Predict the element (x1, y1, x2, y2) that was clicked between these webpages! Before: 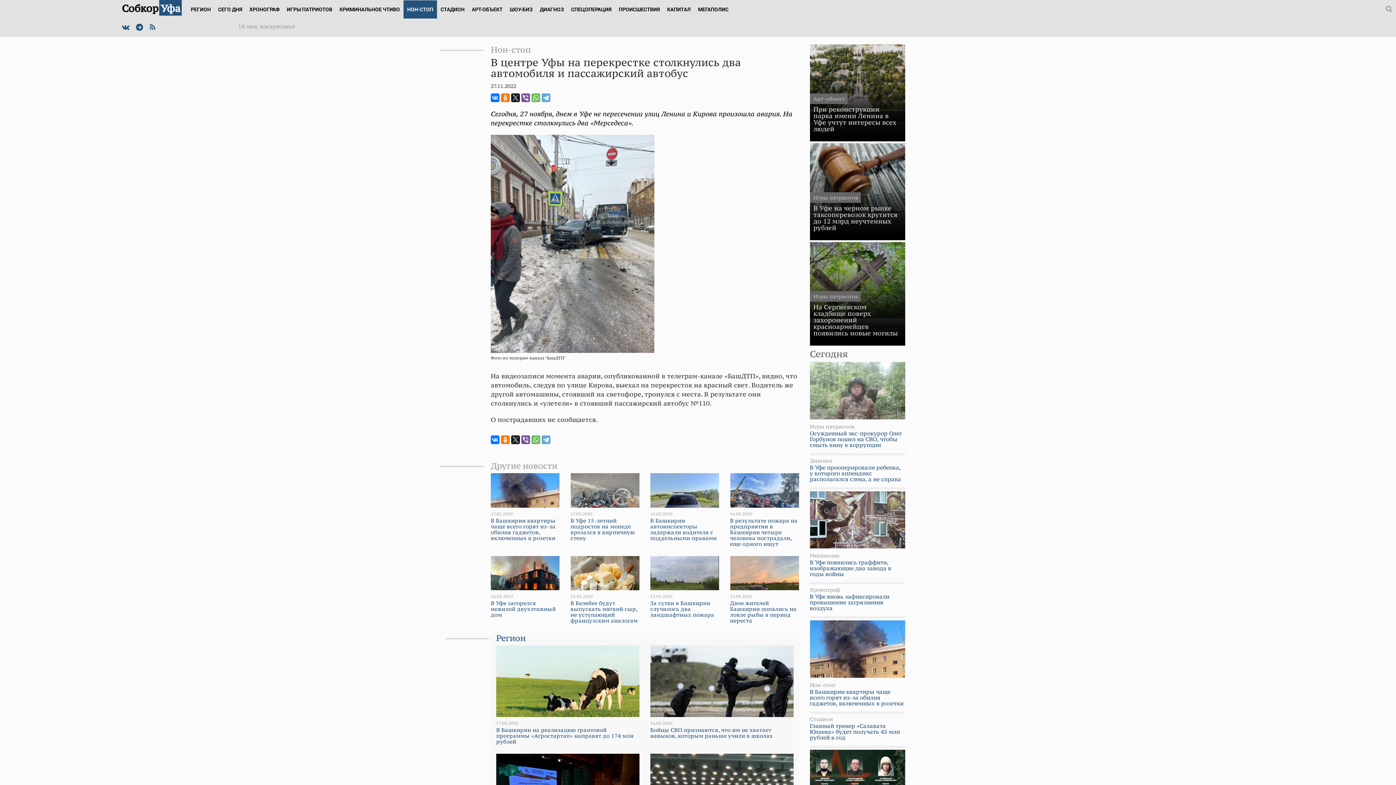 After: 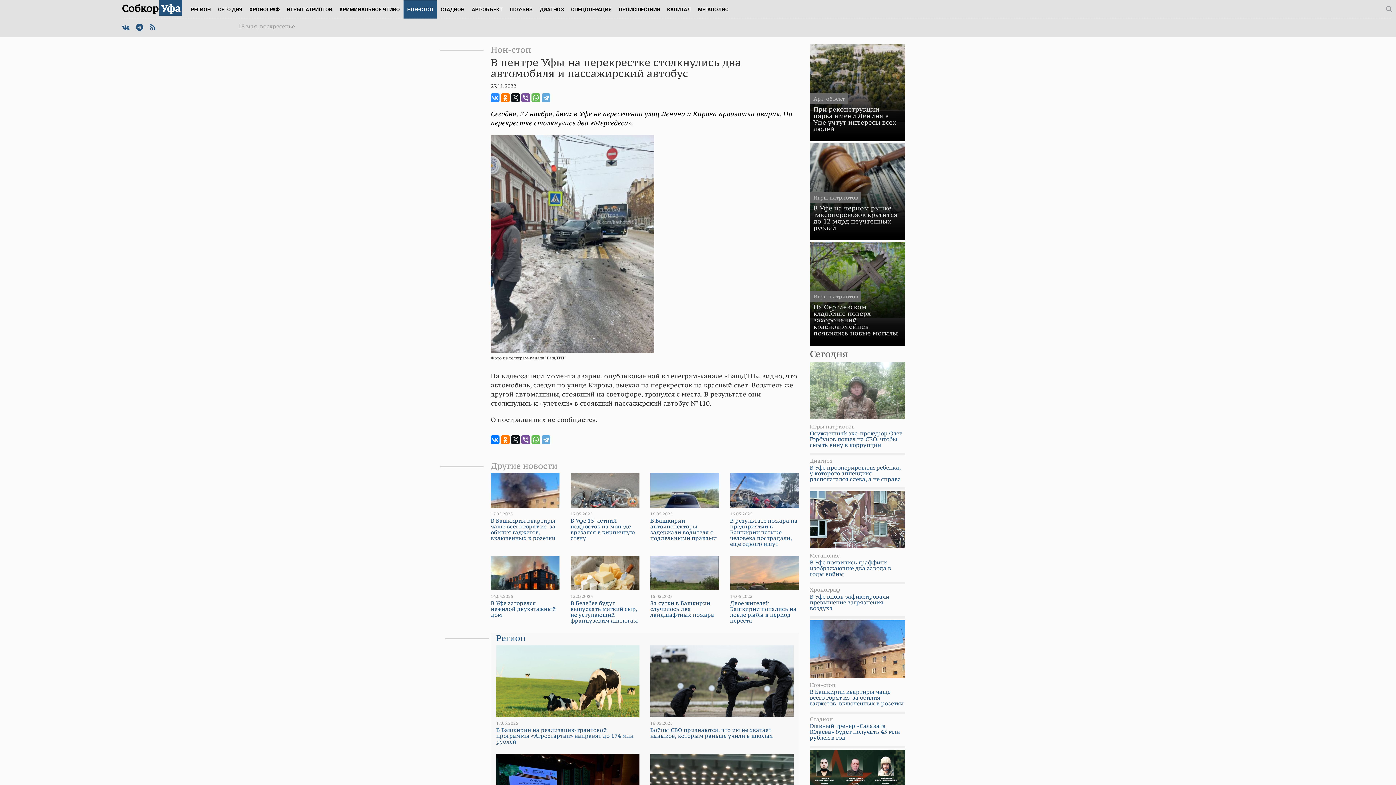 Action: bbox: (490, 93, 499, 102)